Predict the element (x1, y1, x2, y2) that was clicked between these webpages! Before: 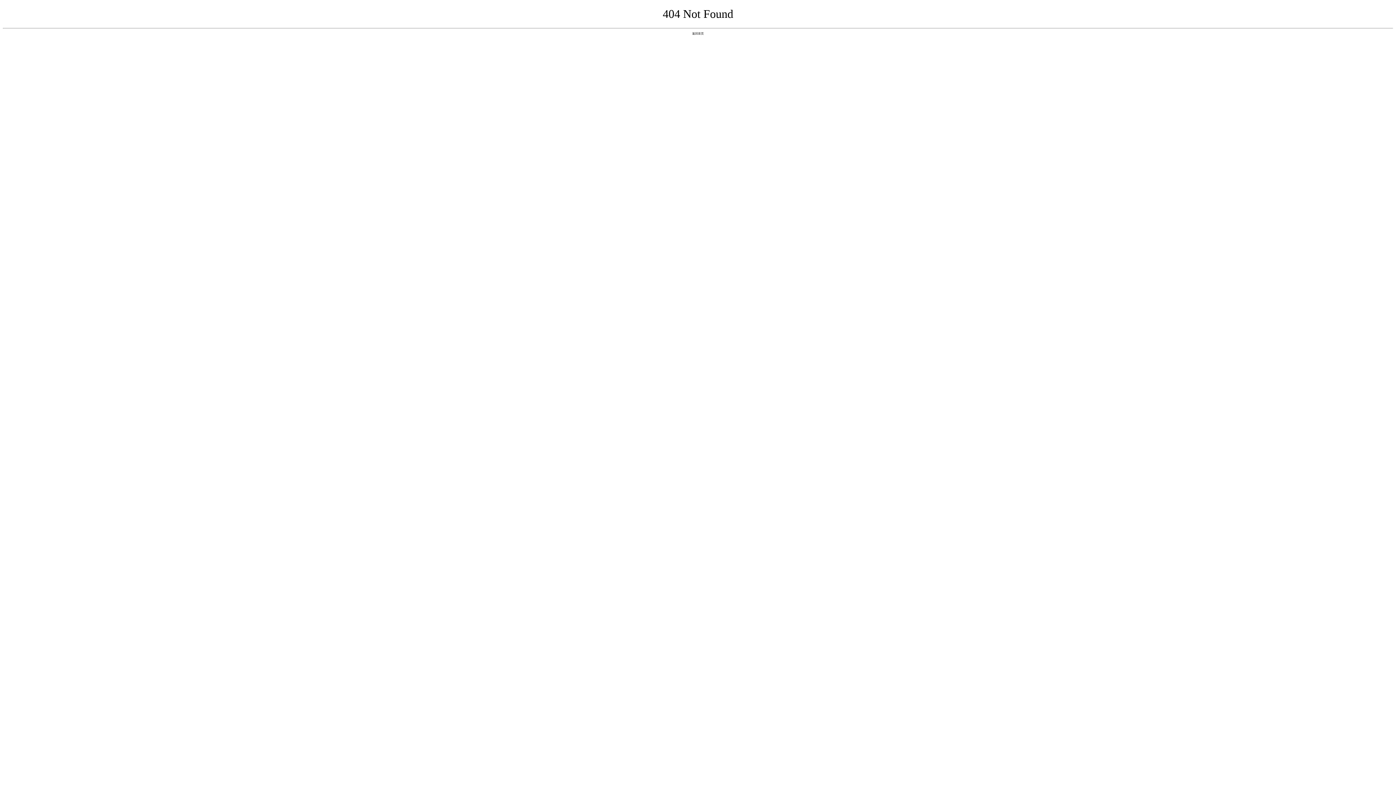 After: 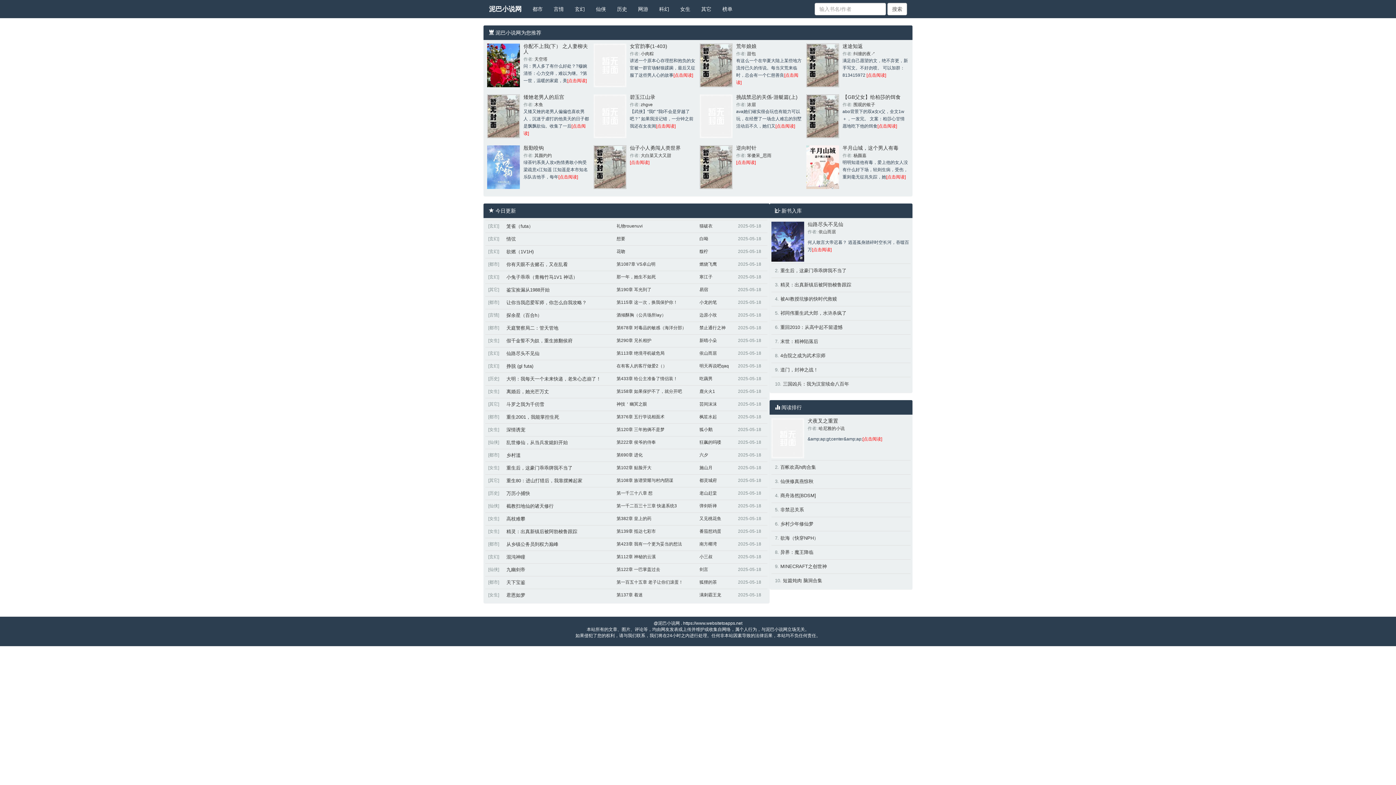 Action: bbox: (692, 31, 704, 35) label: 返回首页